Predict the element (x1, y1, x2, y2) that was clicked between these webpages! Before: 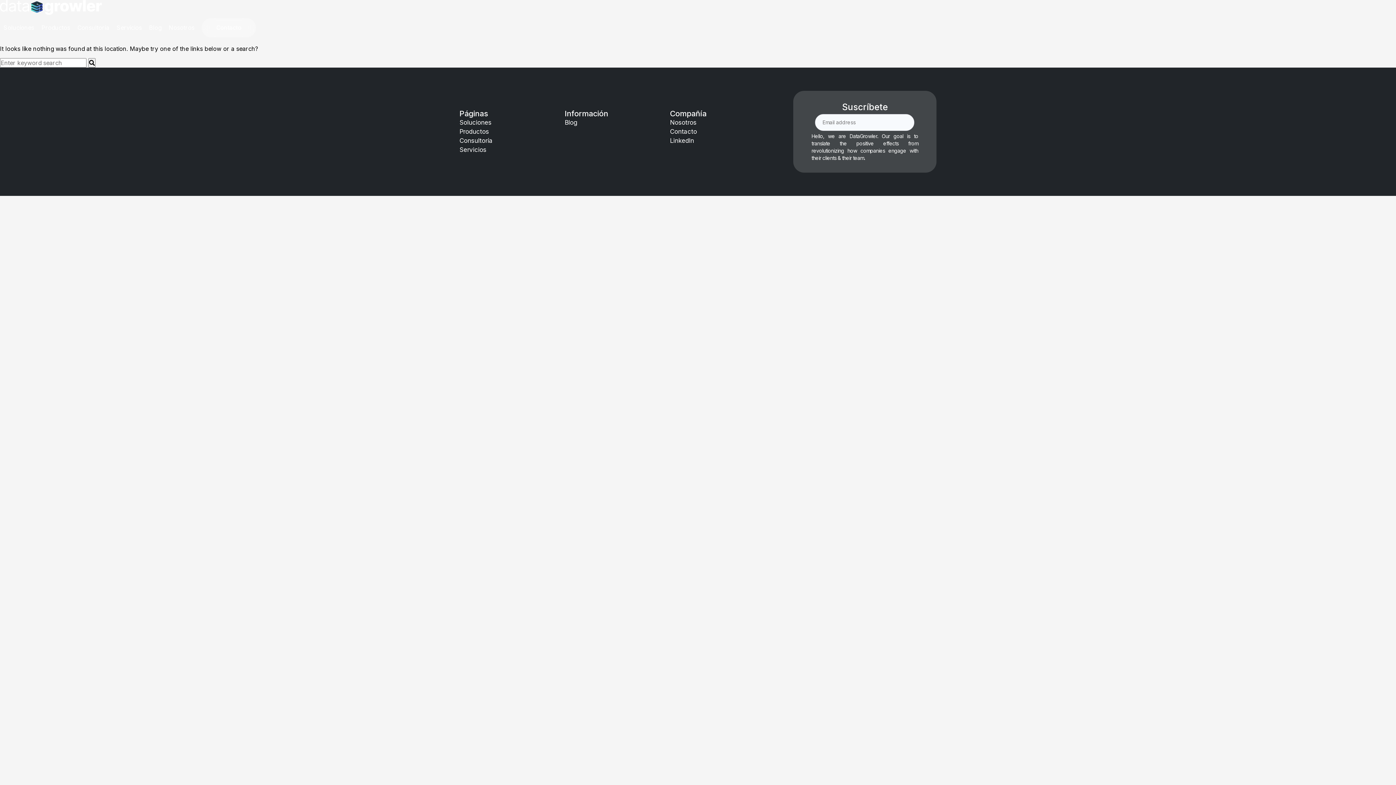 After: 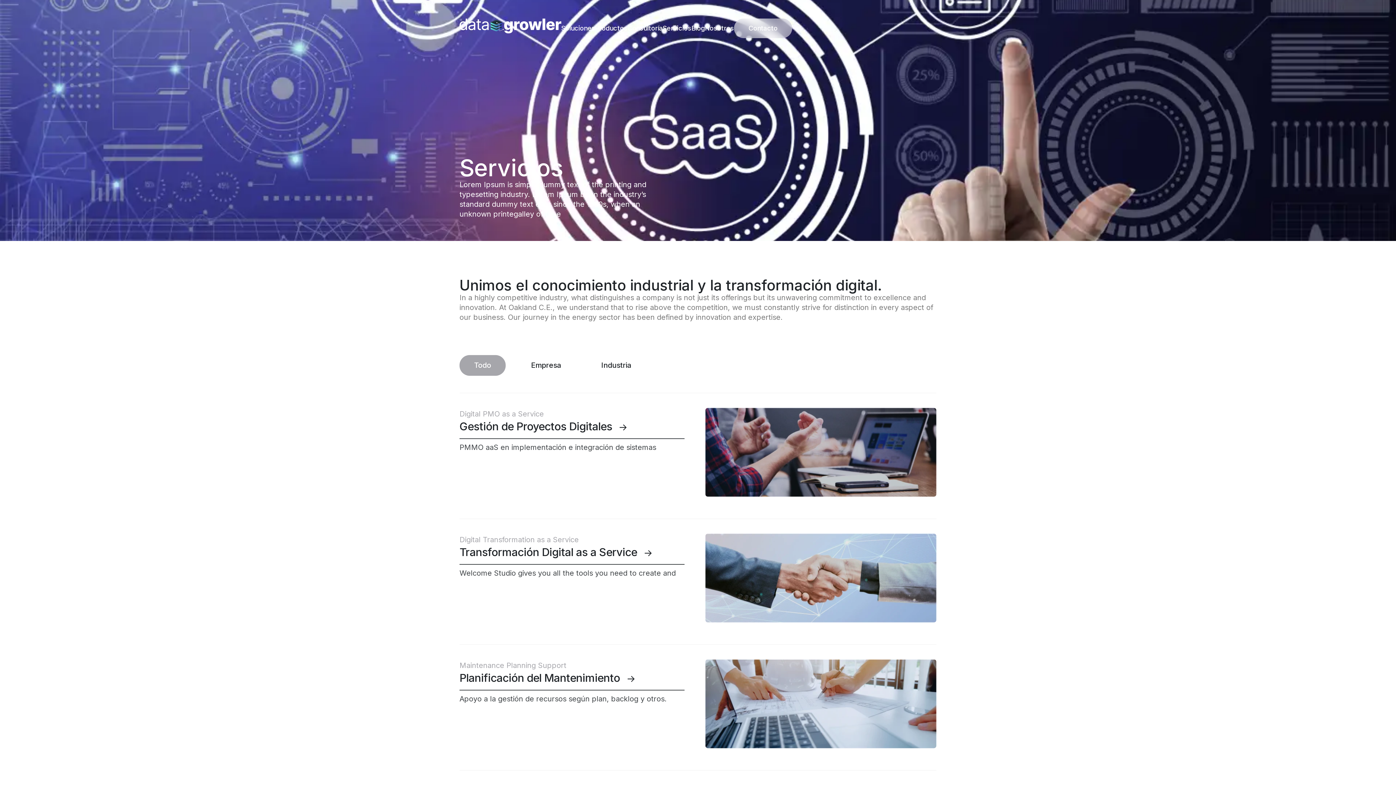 Action: label: Servicios bbox: (459, 146, 486, 153)